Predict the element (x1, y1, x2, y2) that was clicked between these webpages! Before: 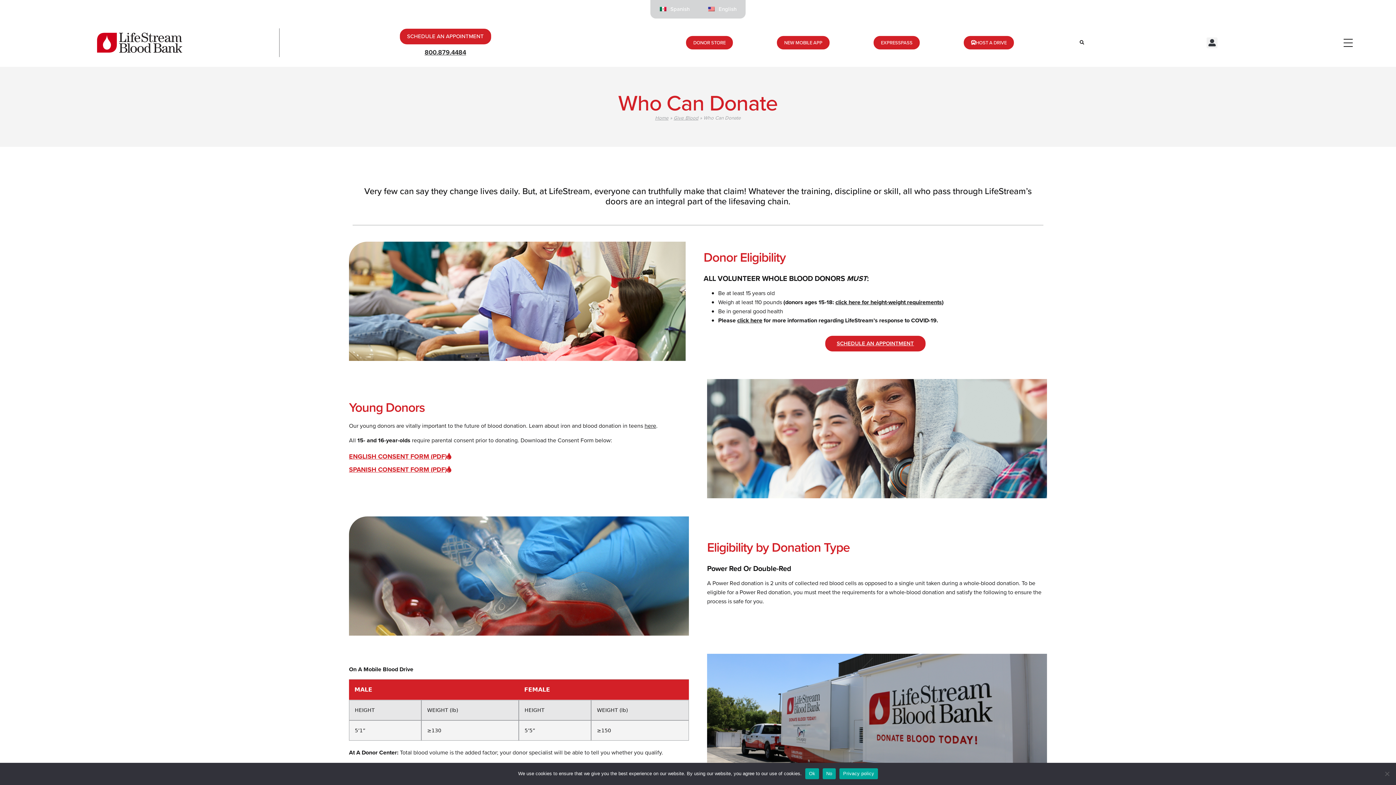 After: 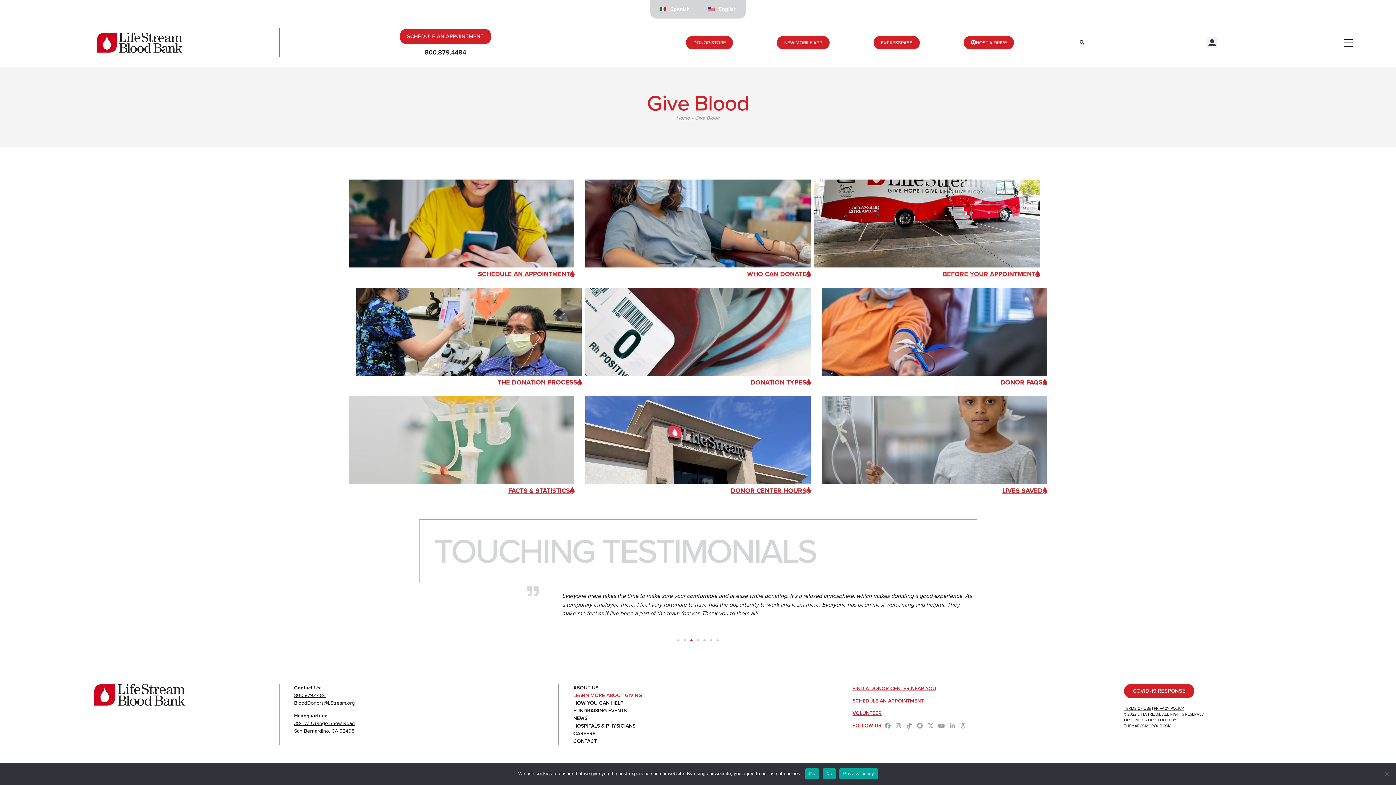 Action: label: Give Blood bbox: (673, 114, 698, 121)